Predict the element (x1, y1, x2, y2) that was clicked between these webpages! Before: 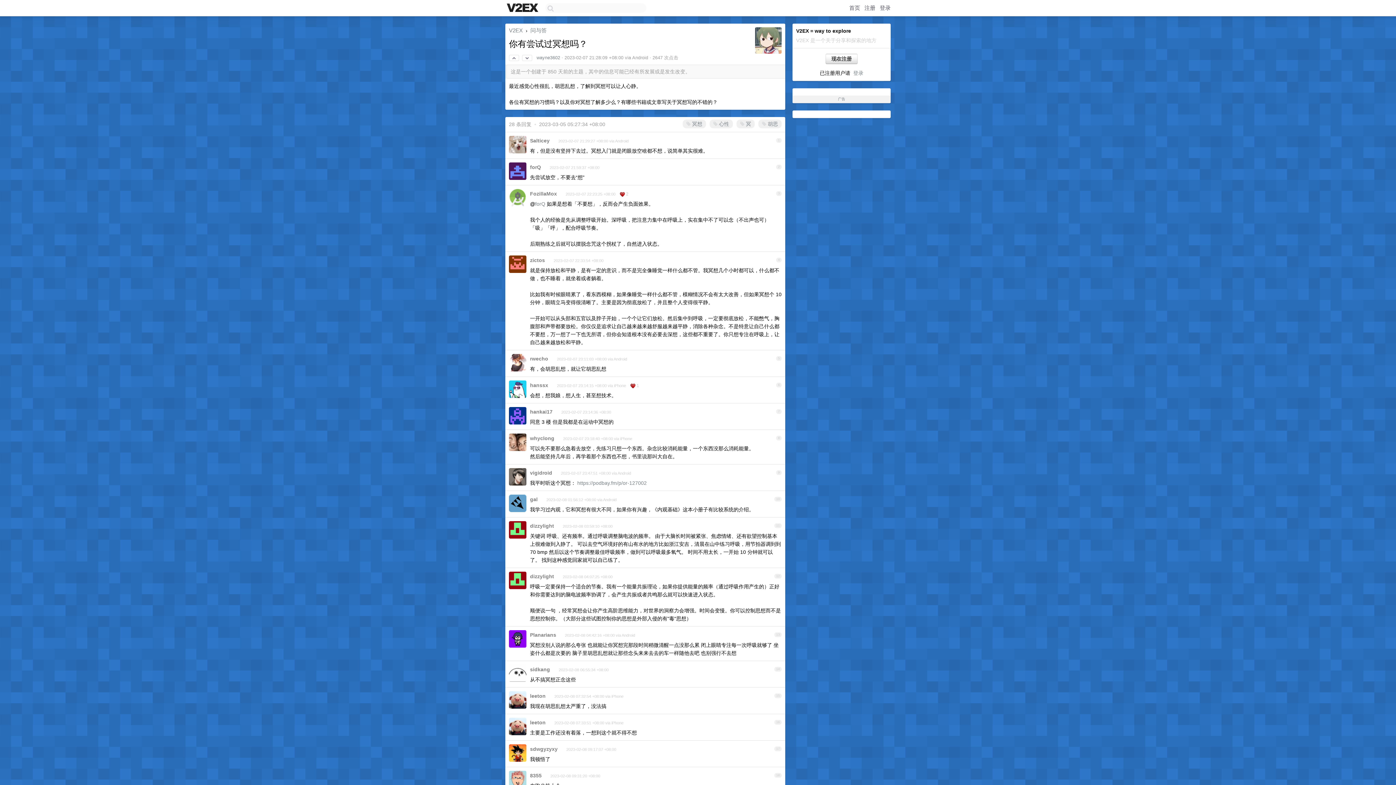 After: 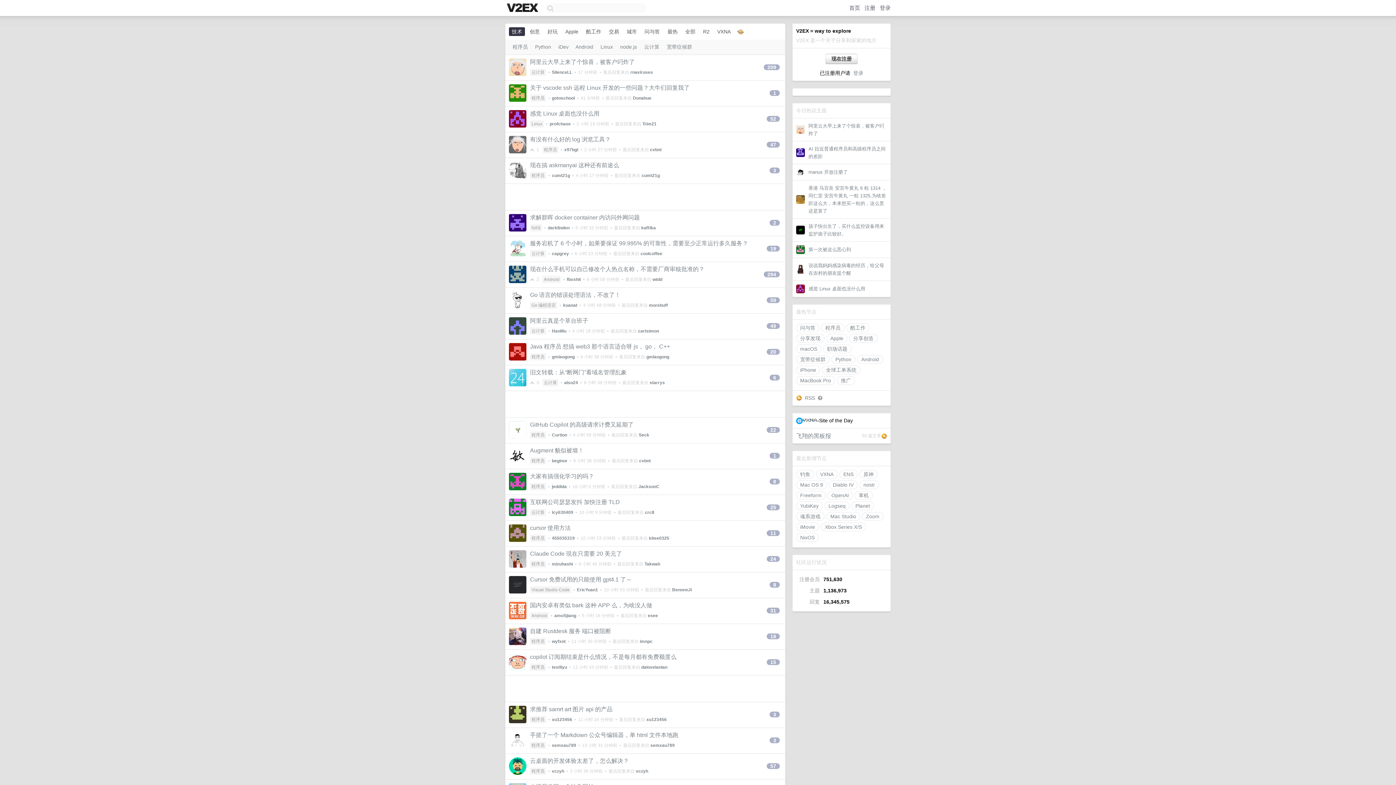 Action: label: 首页 bbox: (849, 4, 860, 10)